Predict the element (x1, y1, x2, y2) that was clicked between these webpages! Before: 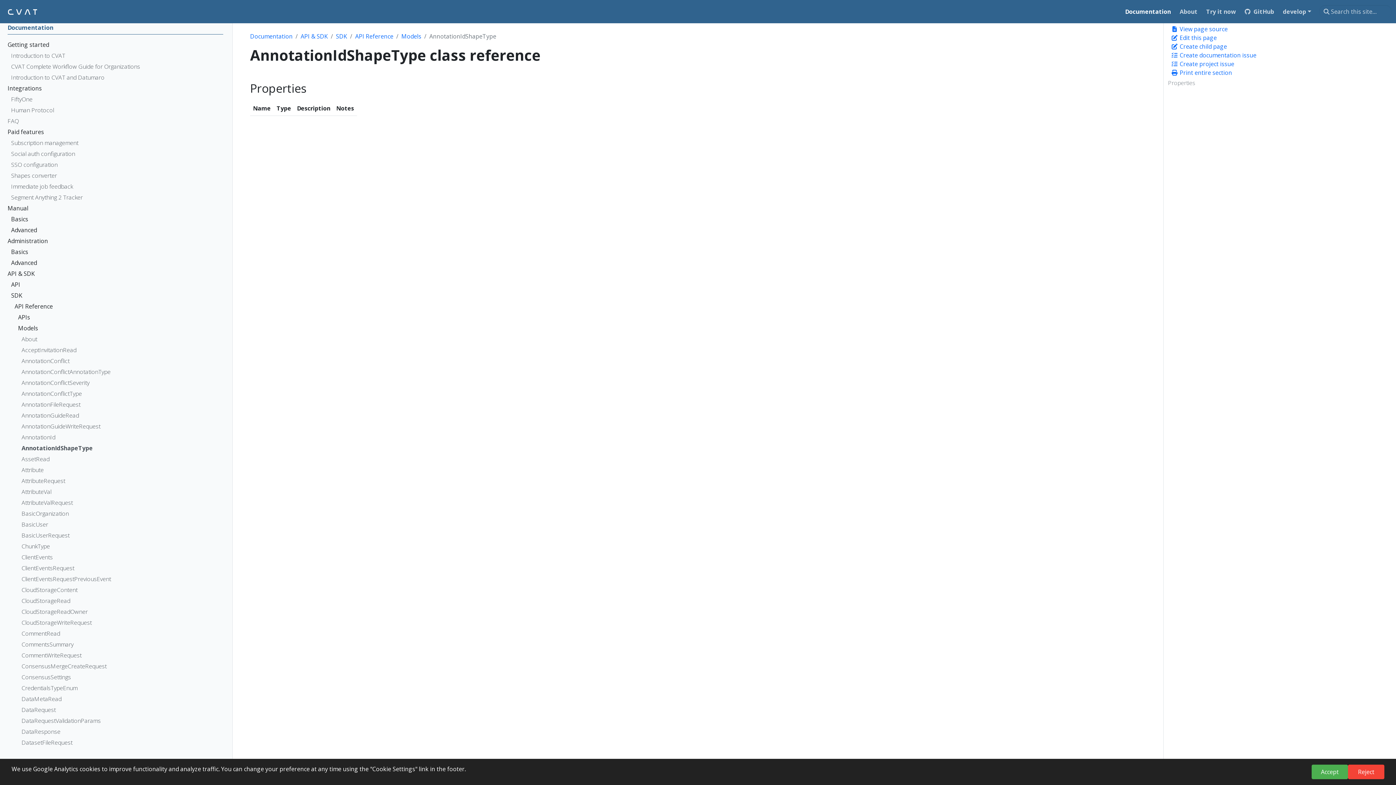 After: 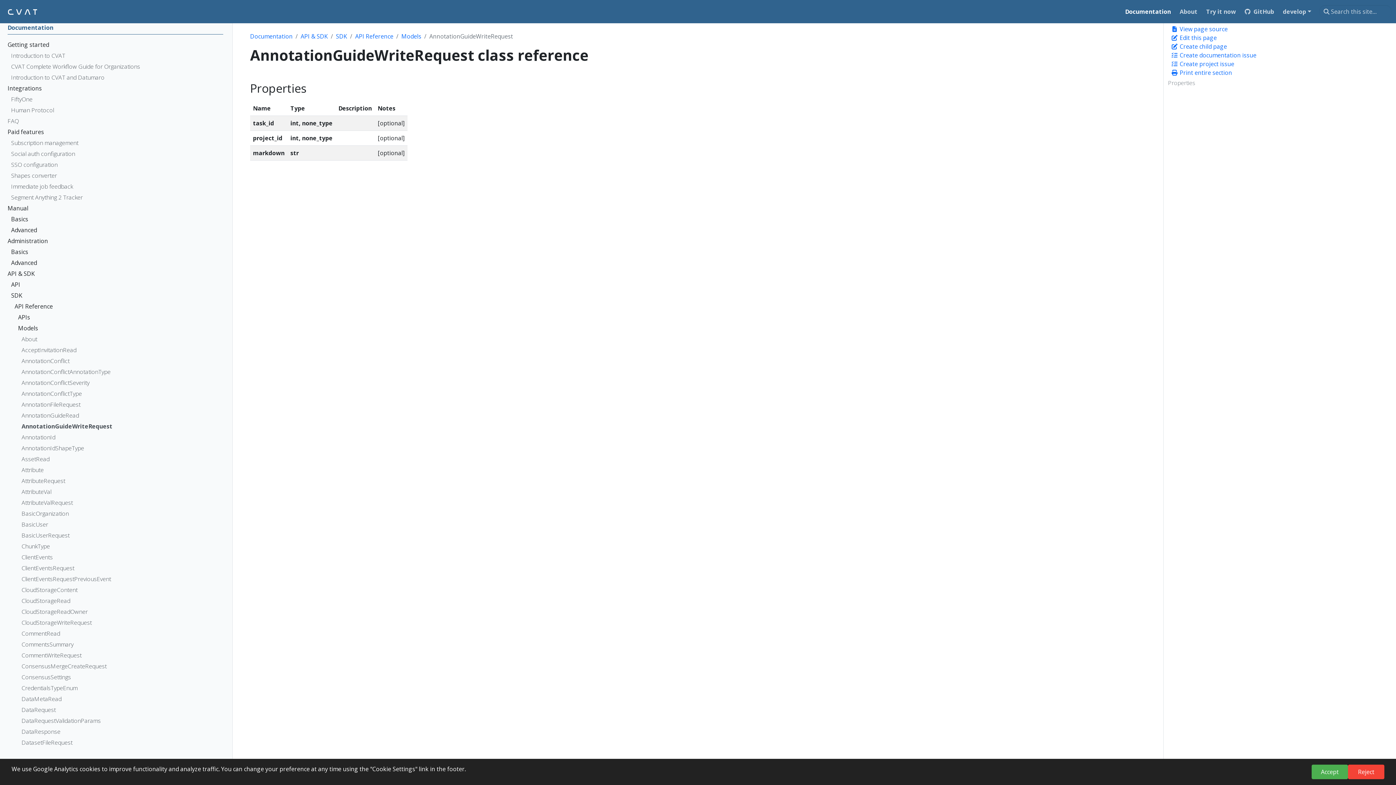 Action: bbox: (21, 422, 220, 433) label: AnnotationGuideWriteRequest